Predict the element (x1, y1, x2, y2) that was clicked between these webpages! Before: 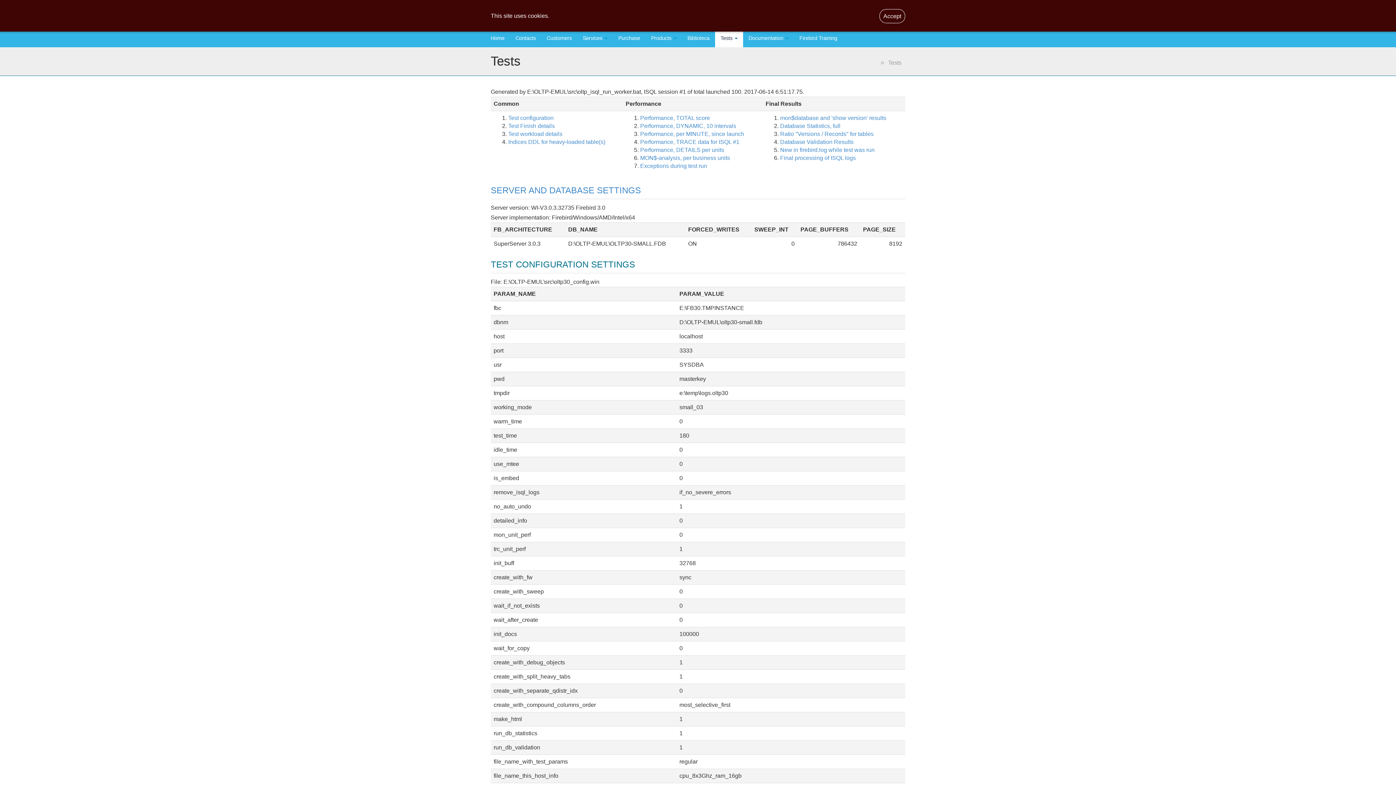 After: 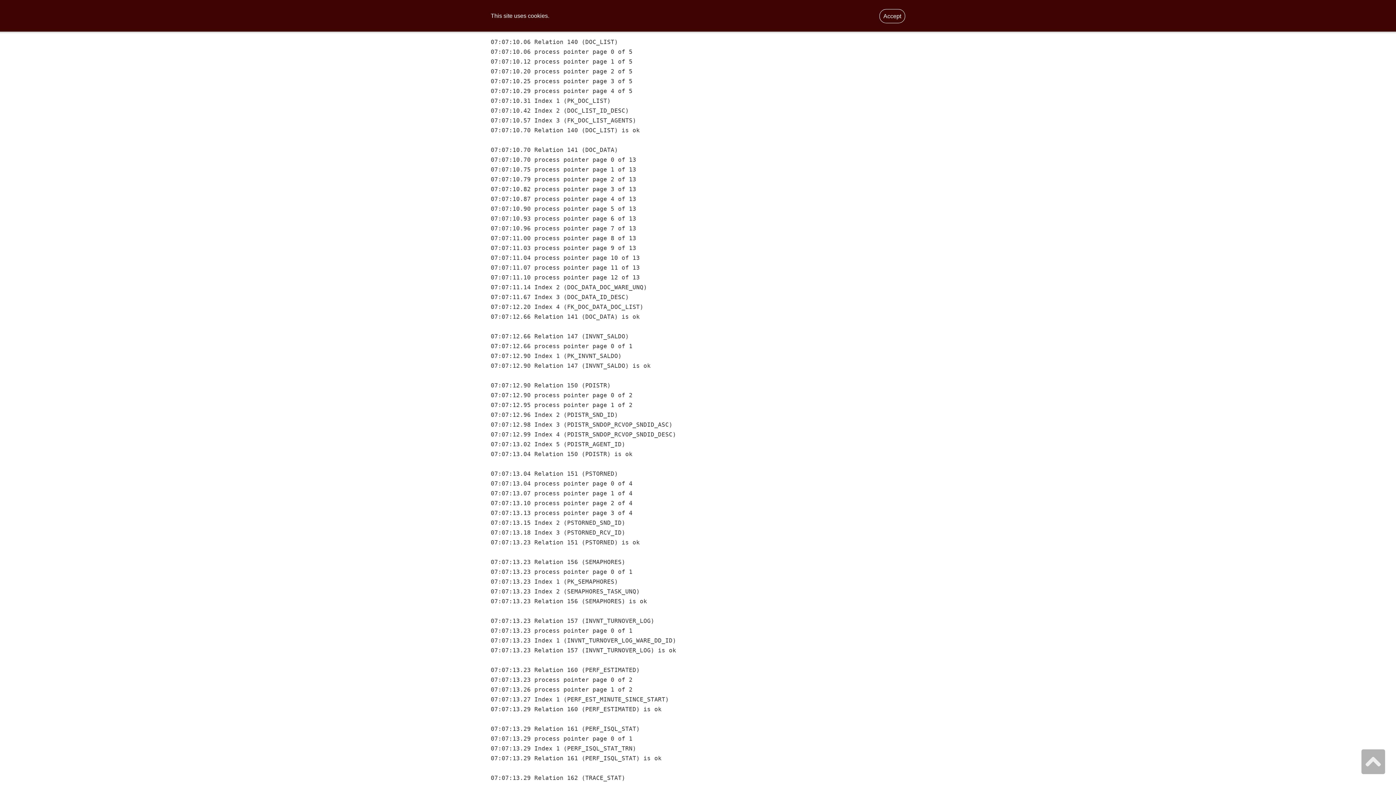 Action: label: Database Validation Results bbox: (780, 138, 853, 145)